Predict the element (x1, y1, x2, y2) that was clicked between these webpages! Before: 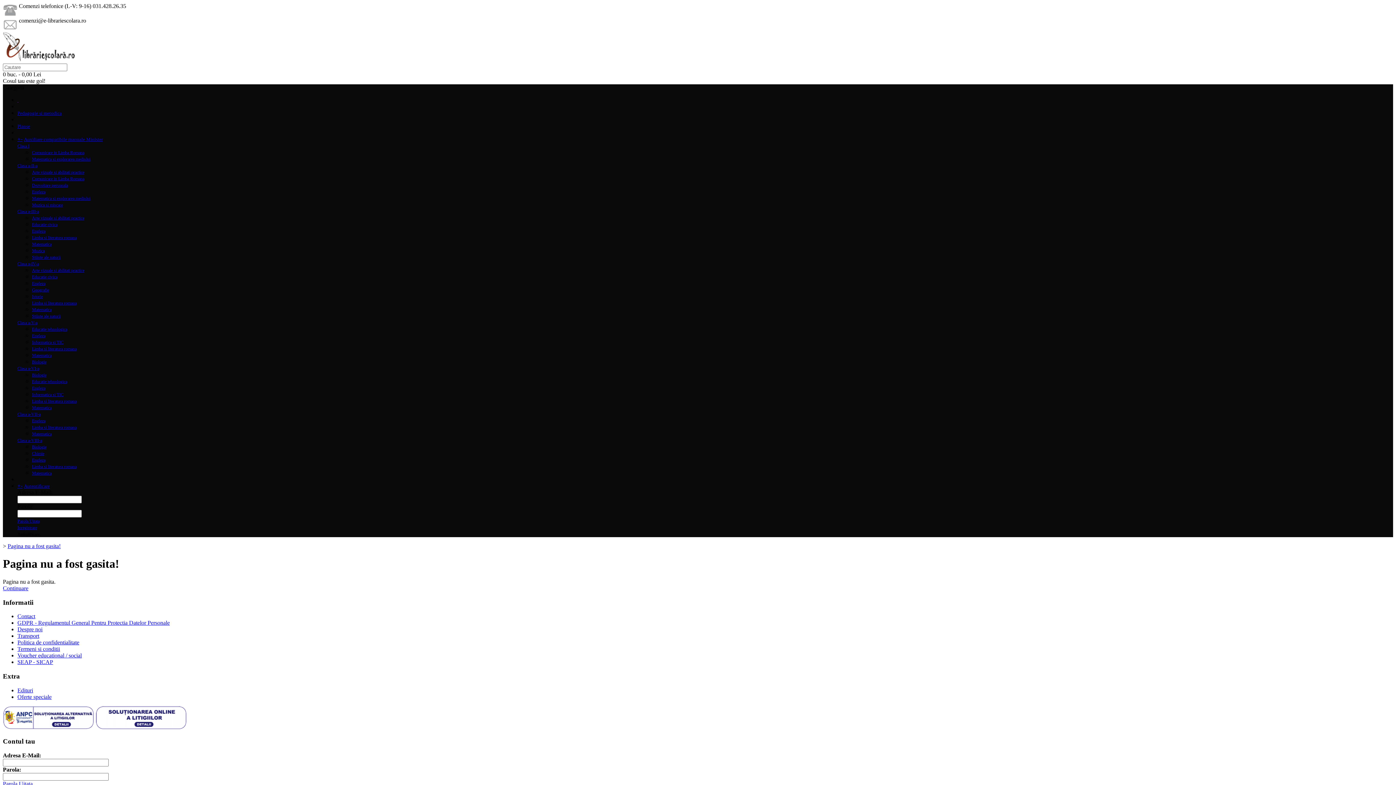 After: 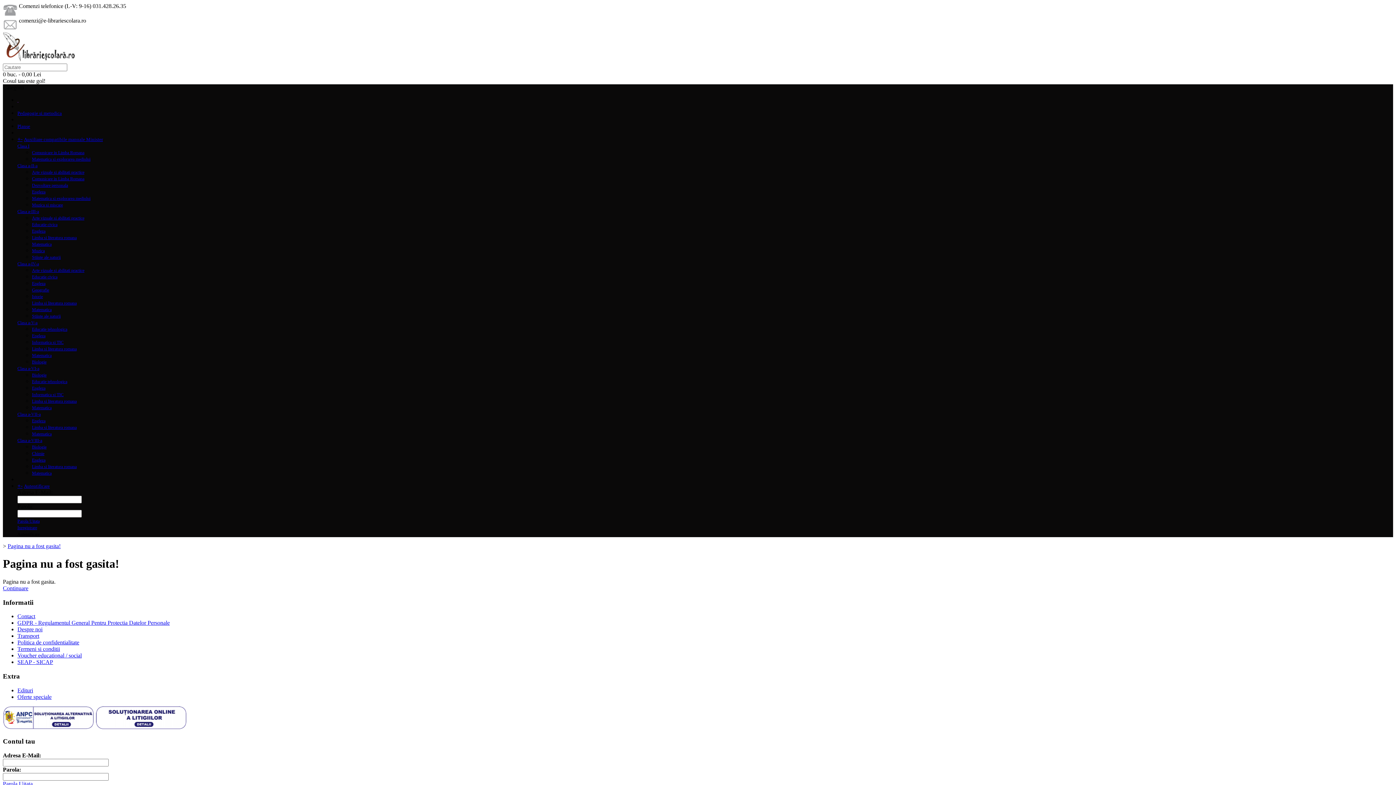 Action: label: Stiinte ale naturii bbox: (32, 313, 60, 318)